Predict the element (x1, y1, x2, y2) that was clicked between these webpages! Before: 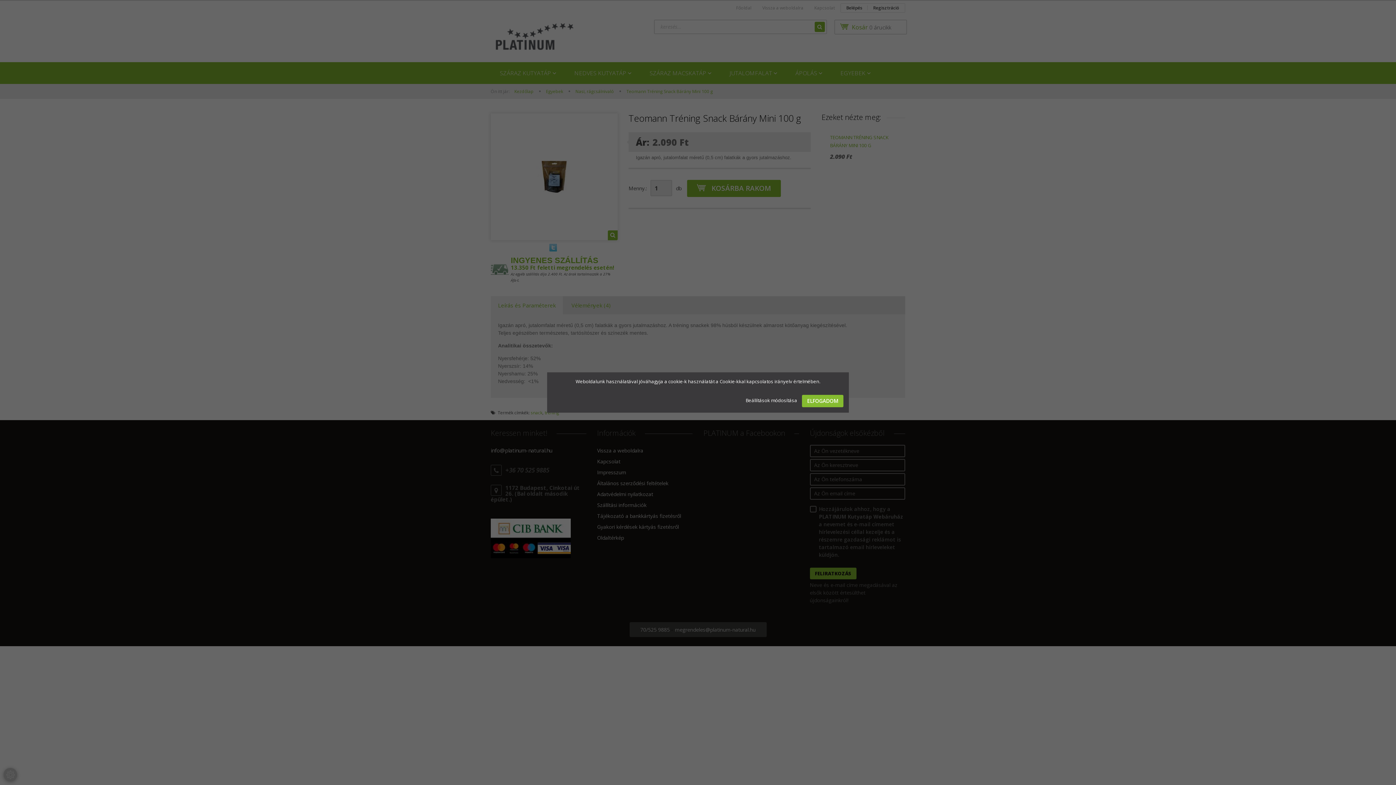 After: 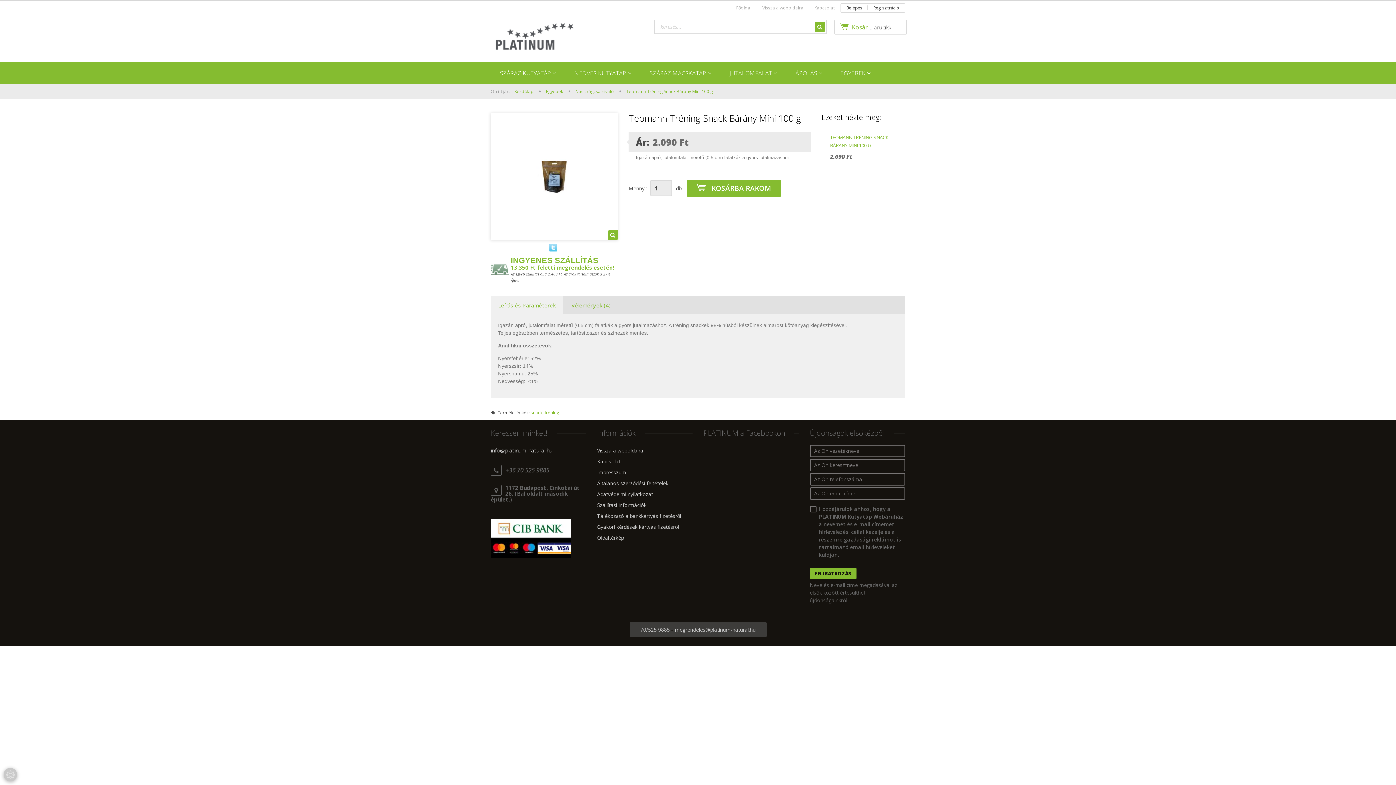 Action: bbox: (802, 395, 843, 407) label: ELFOGADOM